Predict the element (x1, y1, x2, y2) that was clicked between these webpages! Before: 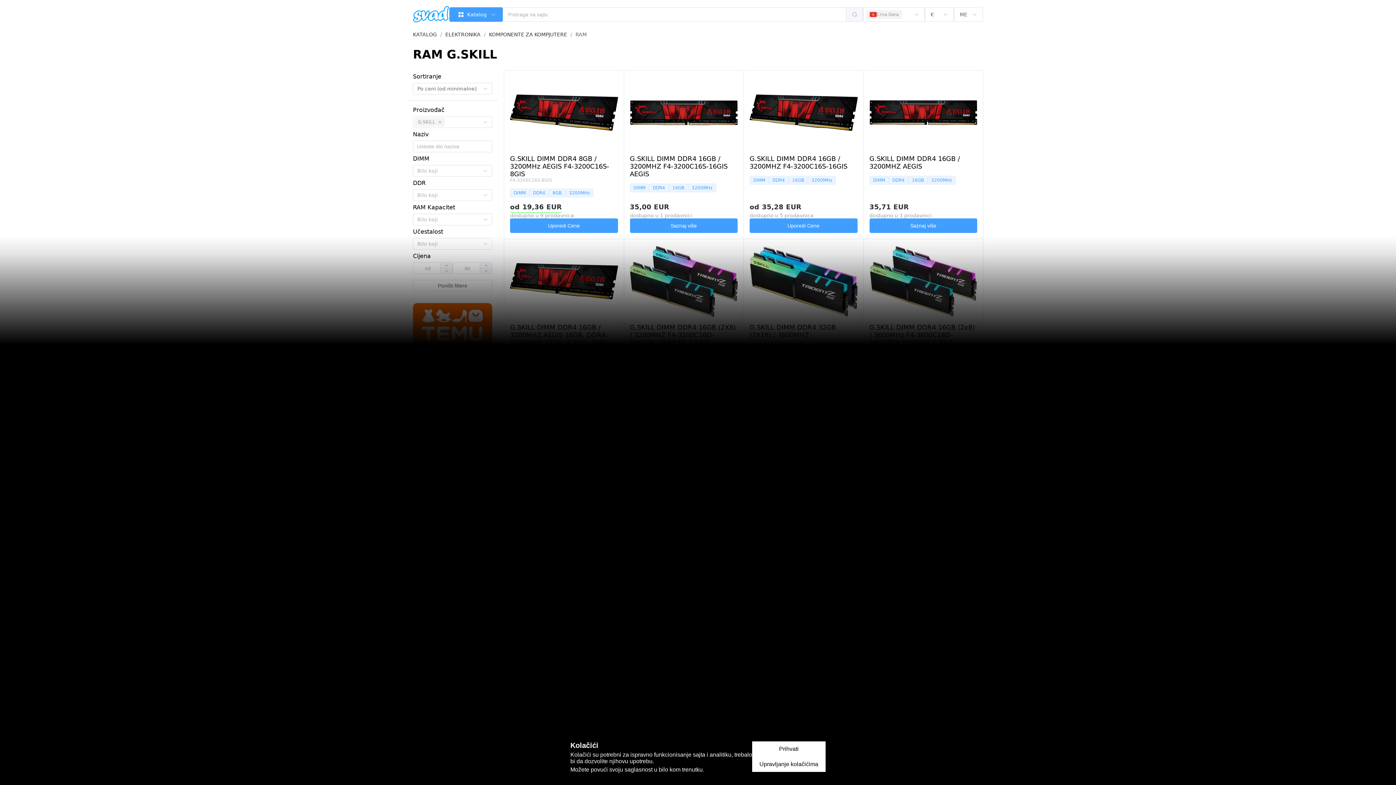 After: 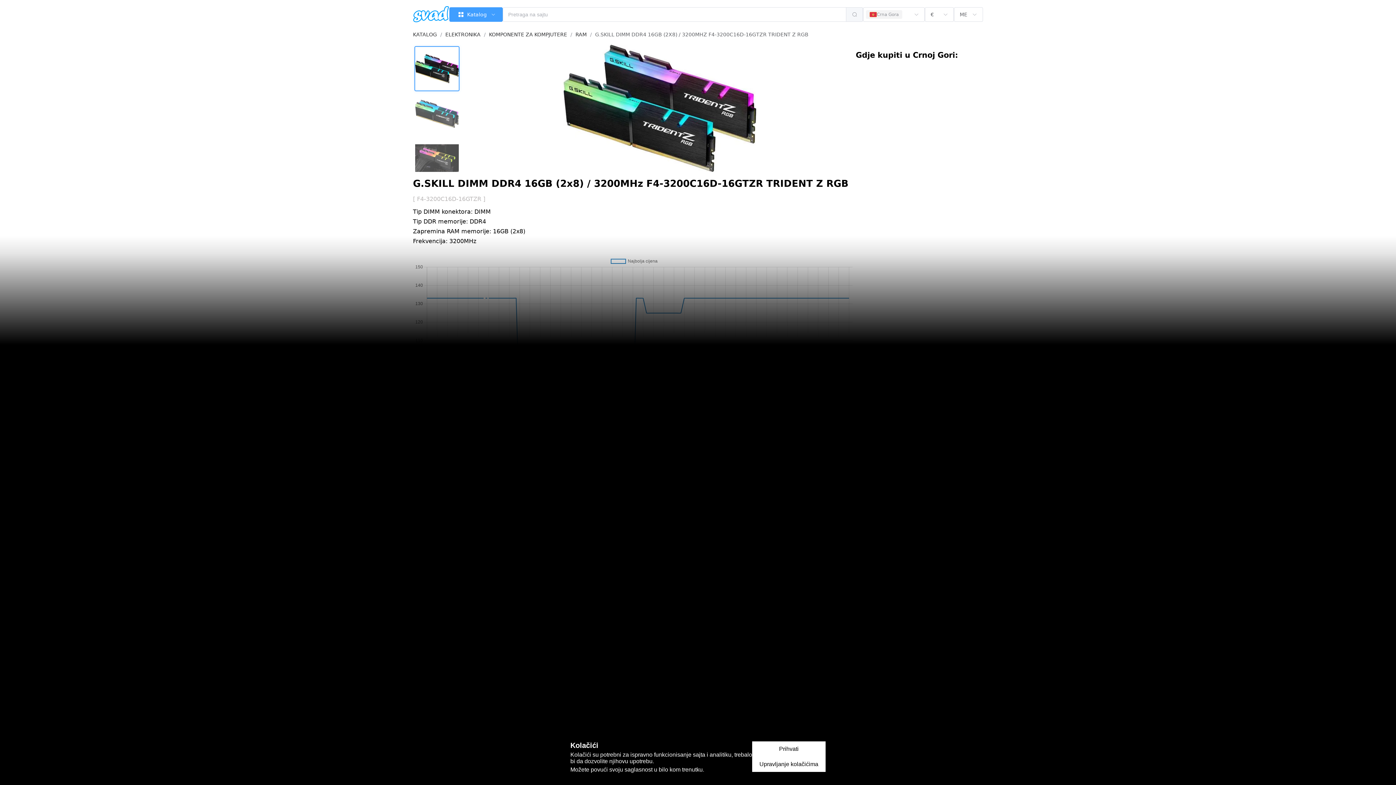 Action: bbox: (869, 502, 977, 525) label: G.SKILL DIMM DDR4 16GB (2x8) / 3200MHz F4-3200C16D-16GTZR TRIDENT Z RGB